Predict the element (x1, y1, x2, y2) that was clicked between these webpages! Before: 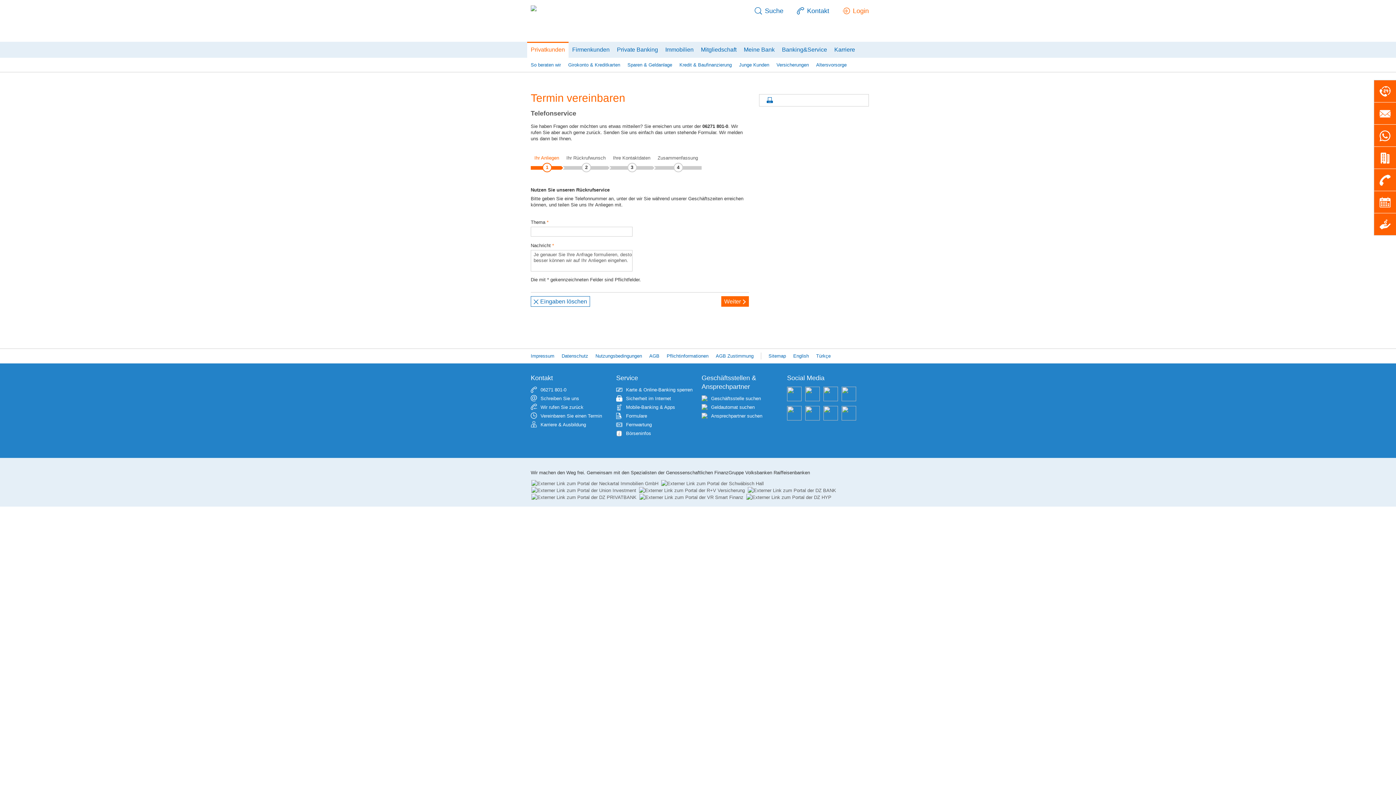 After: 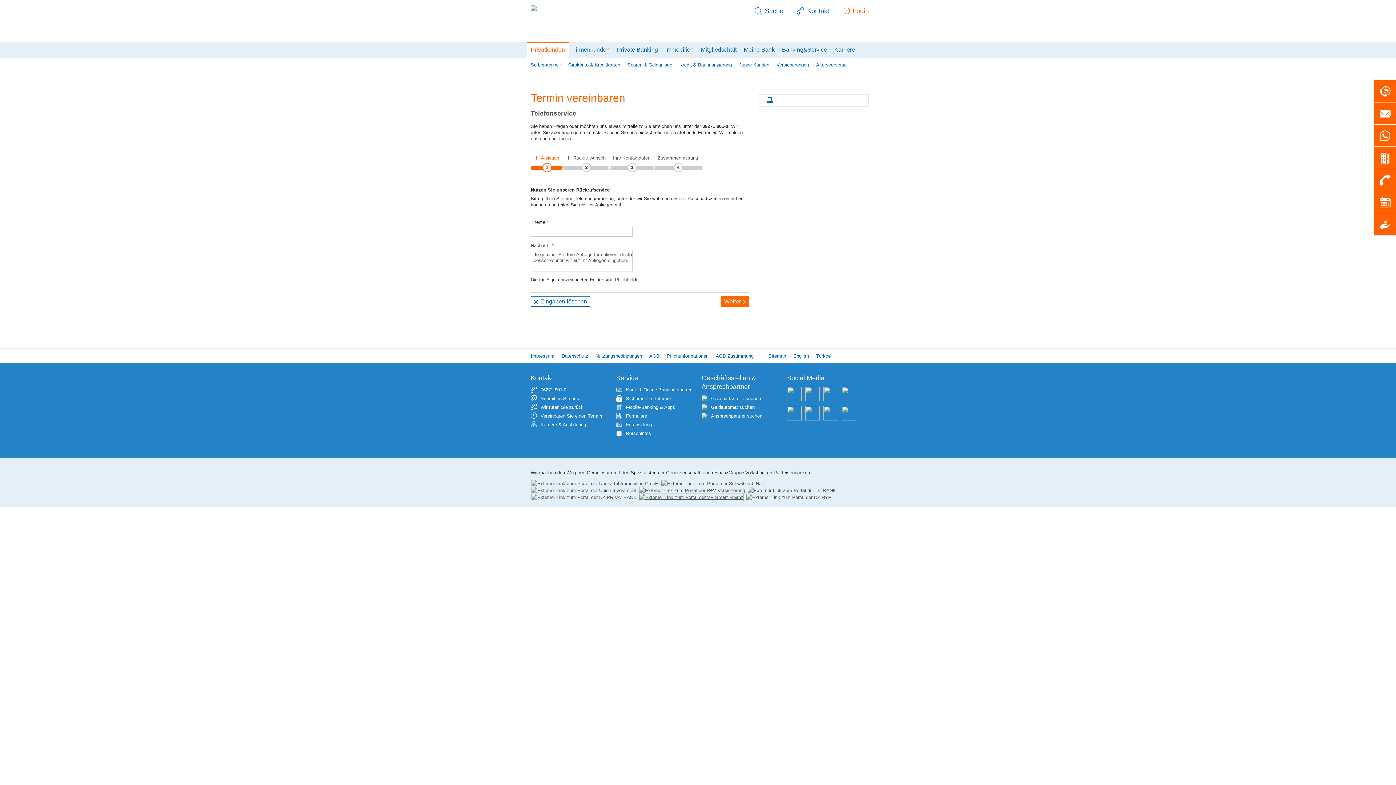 Action: bbox: (639, 494, 743, 501)